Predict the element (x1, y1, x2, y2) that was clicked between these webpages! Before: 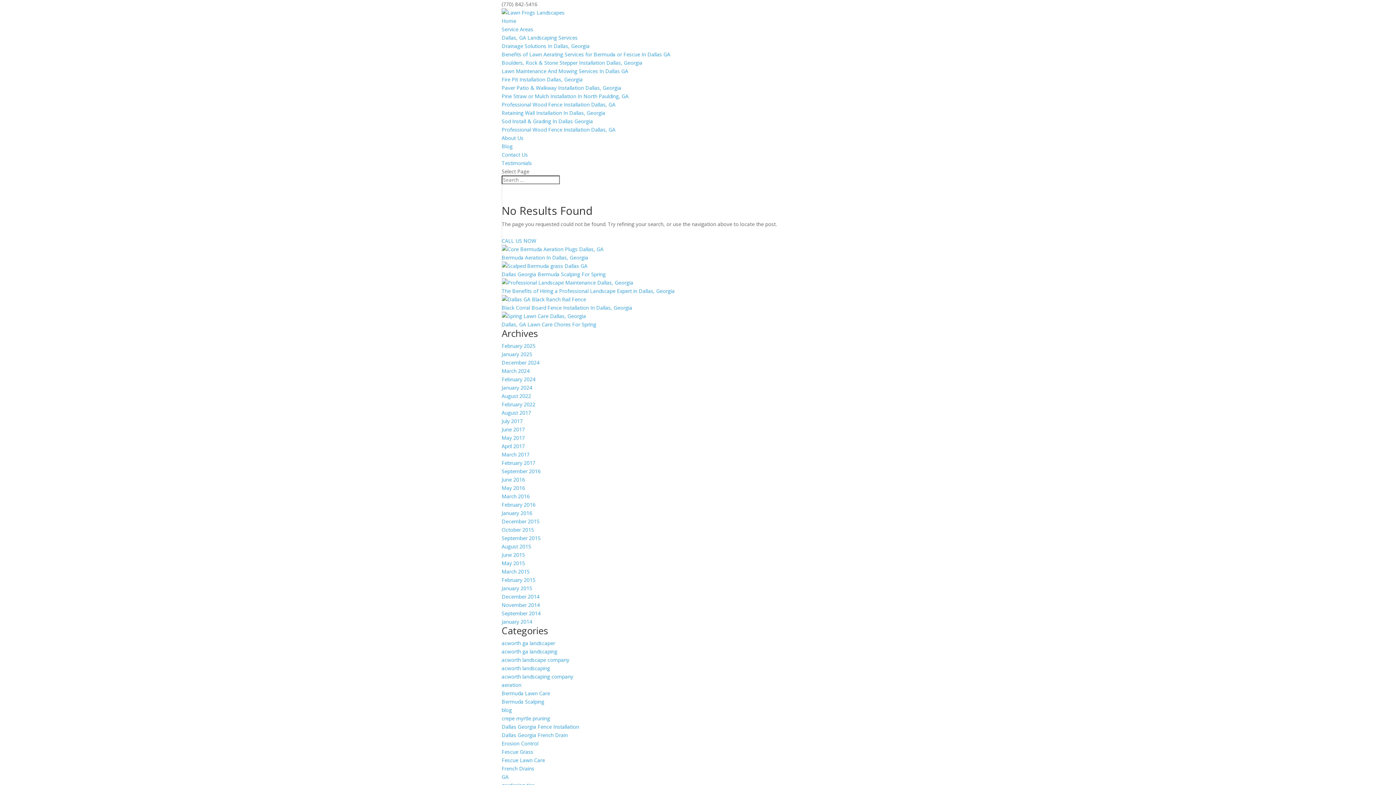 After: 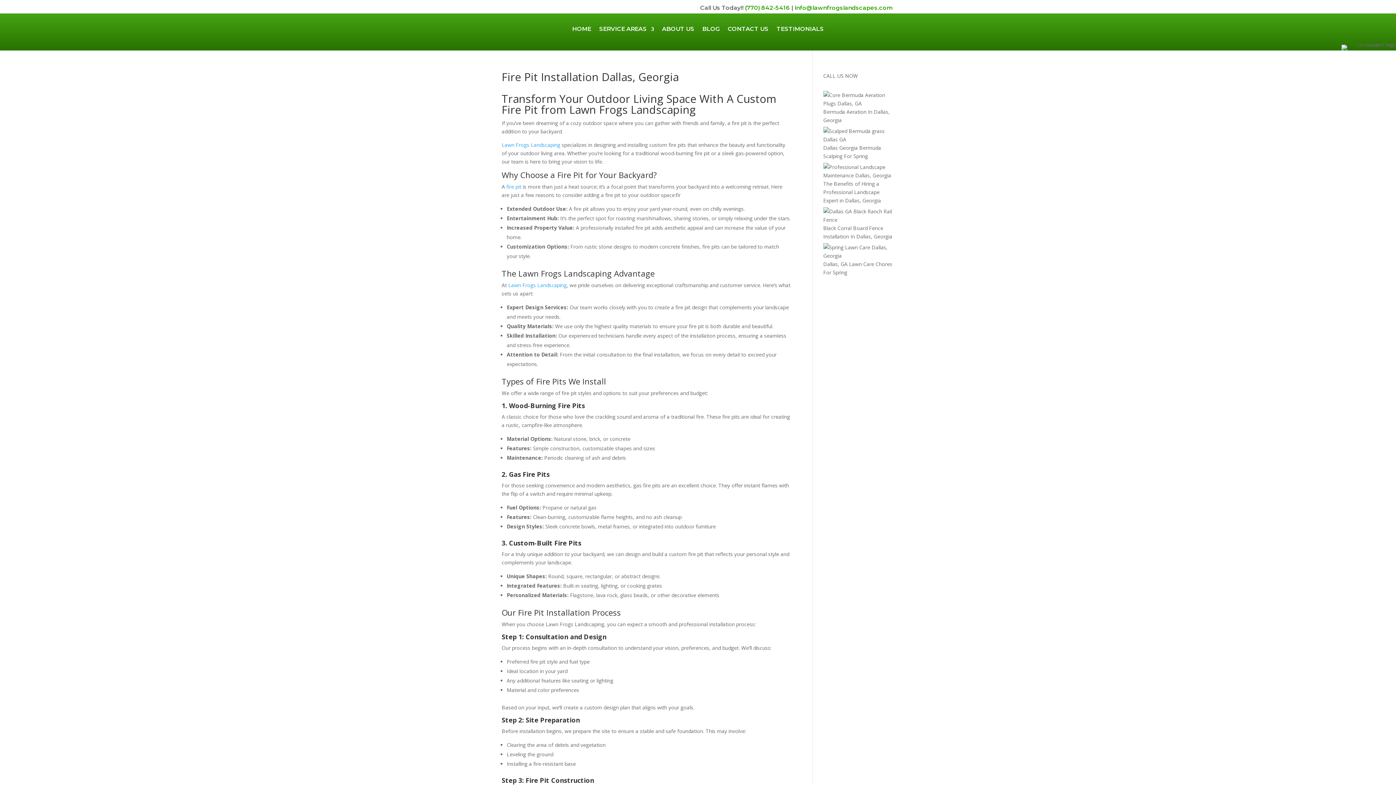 Action: bbox: (501, 76, 582, 82) label: Fire Pit Installation Dallas, Georgia